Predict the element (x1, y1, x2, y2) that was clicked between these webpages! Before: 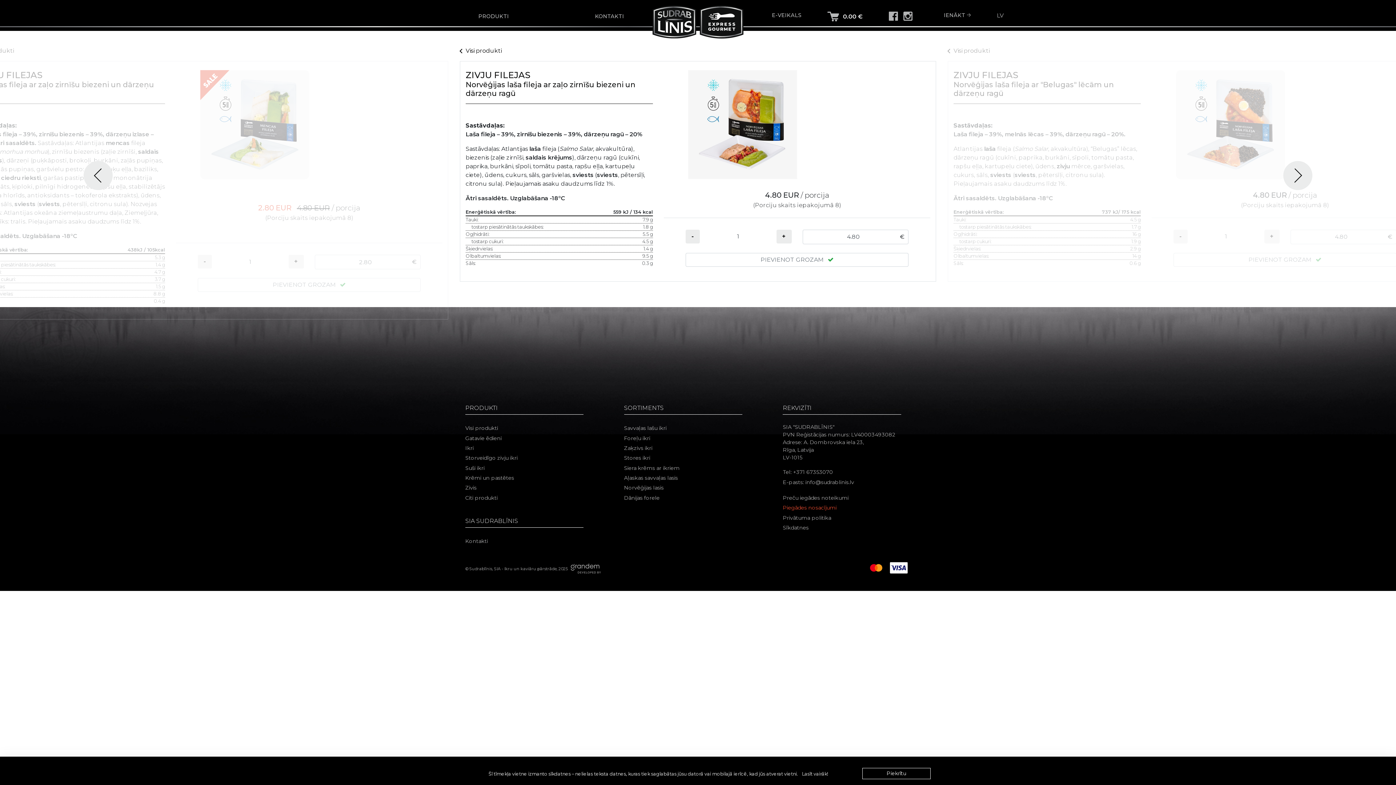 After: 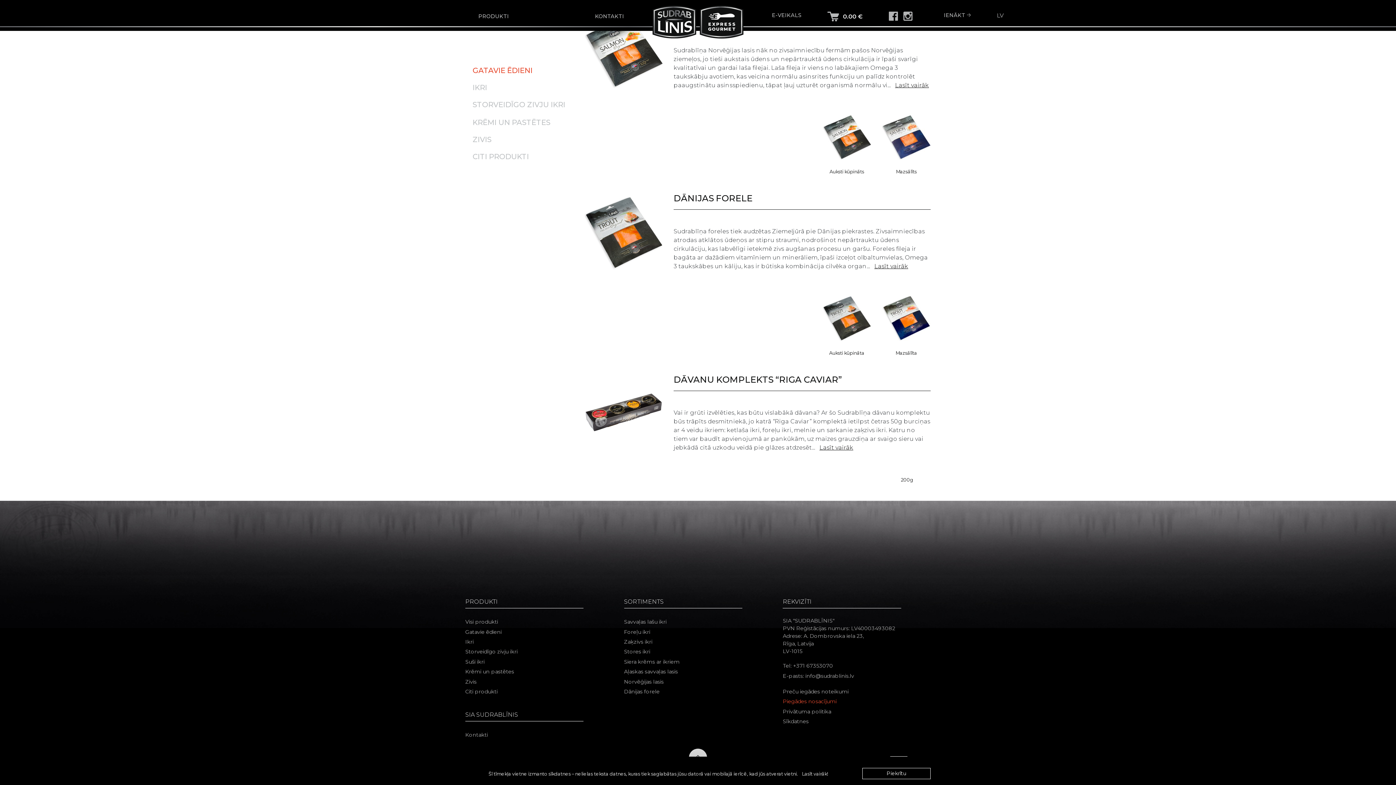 Action: bbox: (624, 493, 772, 503) label: Dānijas forele